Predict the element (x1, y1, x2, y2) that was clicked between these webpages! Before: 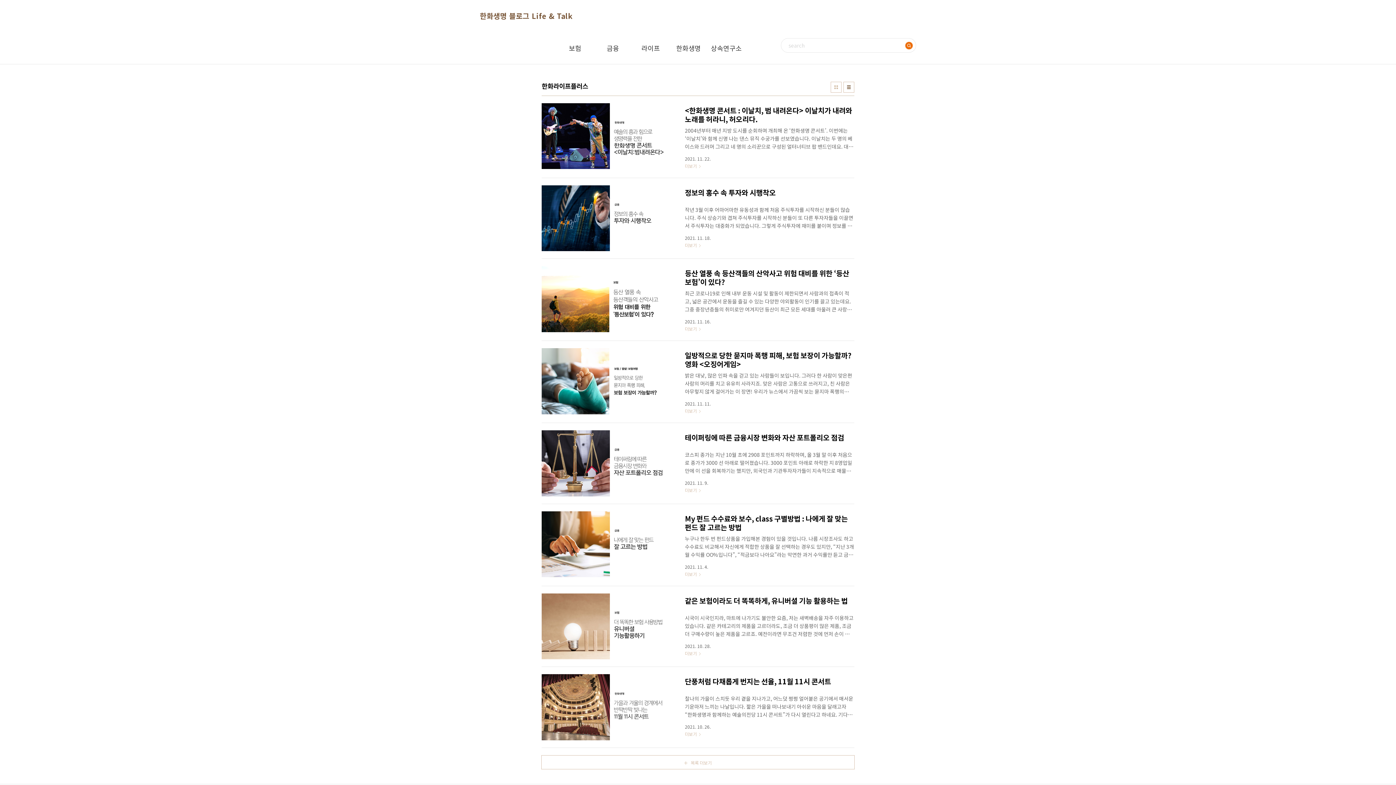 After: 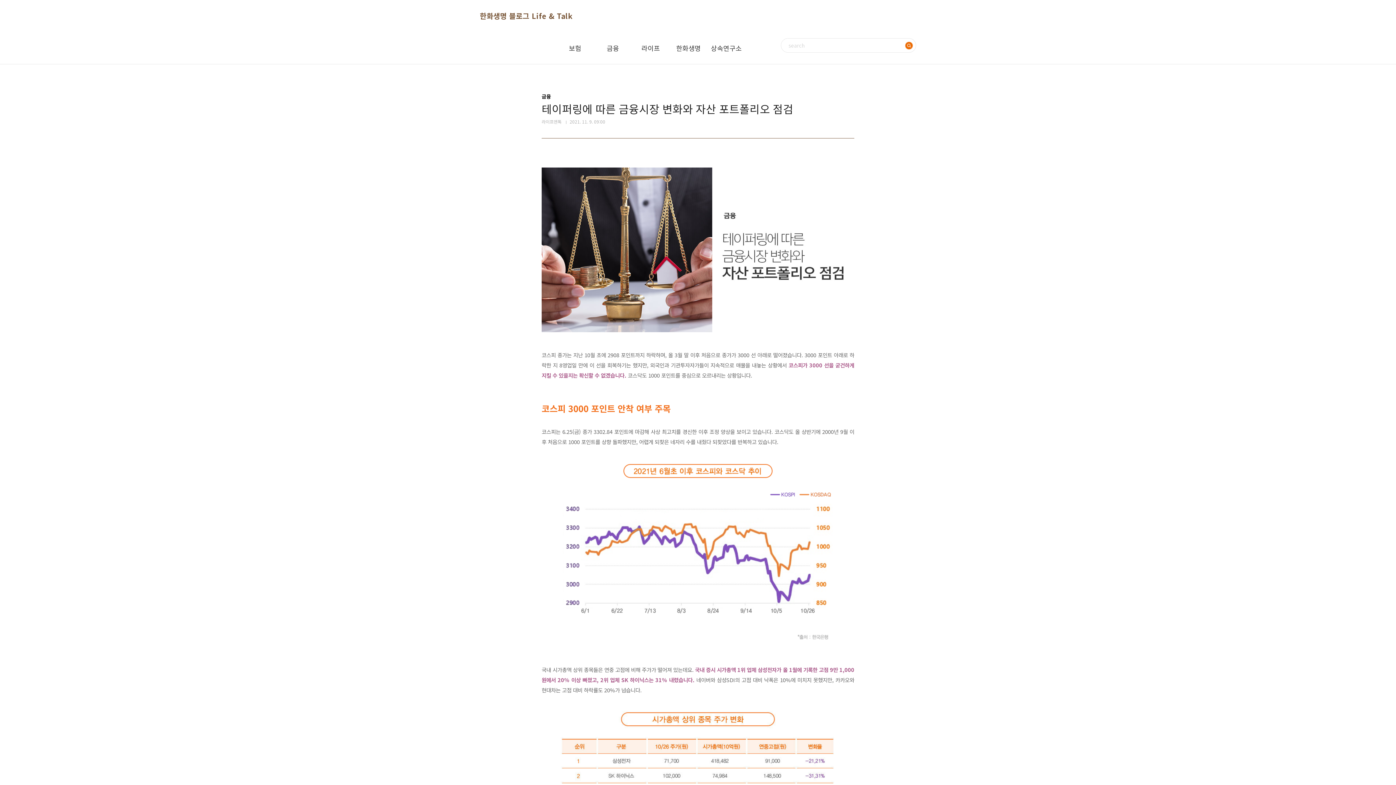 Action: label: 테이퍼링에 따른 금융시장 변화와 자산 포트폴리오 점검
코스피 종가는 지난 10월 초에 2908 포인트까지 하락하며, 올 3월 말 이후 처음으로 종가가 3000 선 아래로 떨어졌습니다. 3000 포인트 아래로 하락한 지 8영업일 만에 이 선을 회복하기는 했지만, 외국인과 기관투자자가들이 지속적으로 매물을 내놓는 상황에서 코스피가 3000 선을 굳건하게 지킬 수 있을지는 확신할 수 없겠습니다. 코스닥도 1000 포인트를 중심으로 오르내리는 상황입니다. 코스피 3000 포인트 안착 여부 주목 코스피는 6.25(금) 종가 3302.84 포인트에 마감해 사상 최고치를 경신한 이후 조정 양상을 보이고 있습니다. 코스닥도 올 상반기에 2000년 9월 이후 처음으로 1000 포인트를 상향 돌파했지만, 어렵게 되찾은 네자리 수를 내줬다 되찾았다를 반복하고 있습니다. 국내 ..
2021. 11. 9.
더보기 bbox: (541, 430, 854, 496)